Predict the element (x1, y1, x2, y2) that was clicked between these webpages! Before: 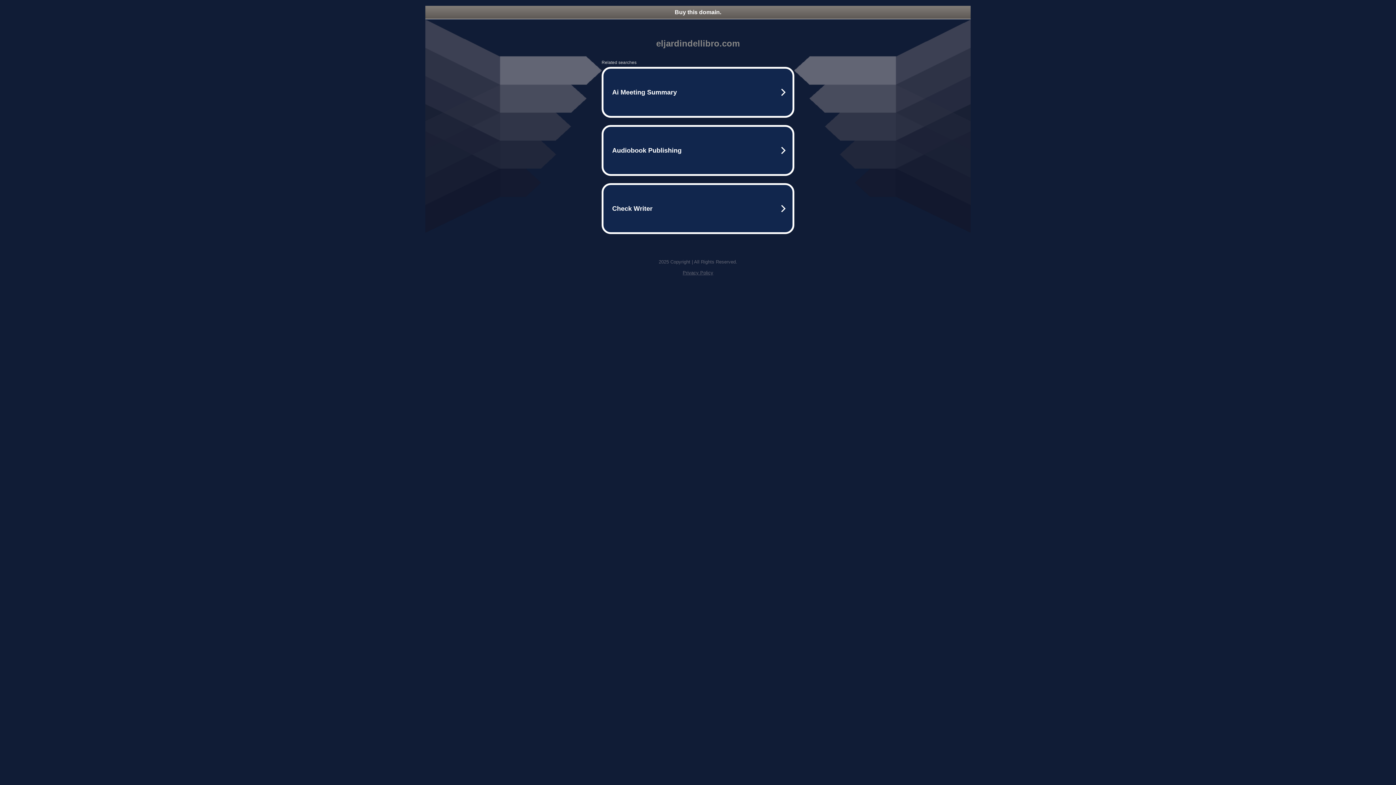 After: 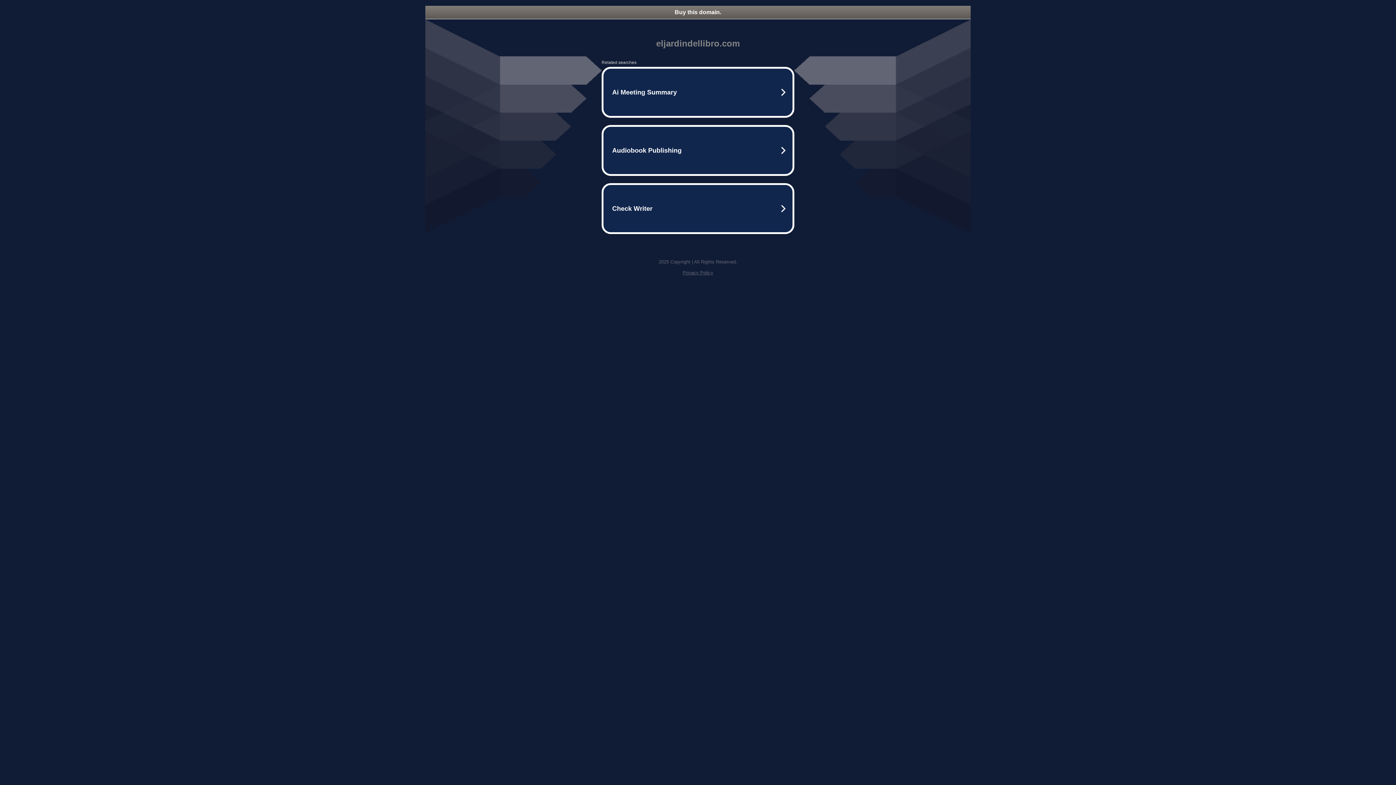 Action: bbox: (682, 270, 713, 275) label: Privacy Policy